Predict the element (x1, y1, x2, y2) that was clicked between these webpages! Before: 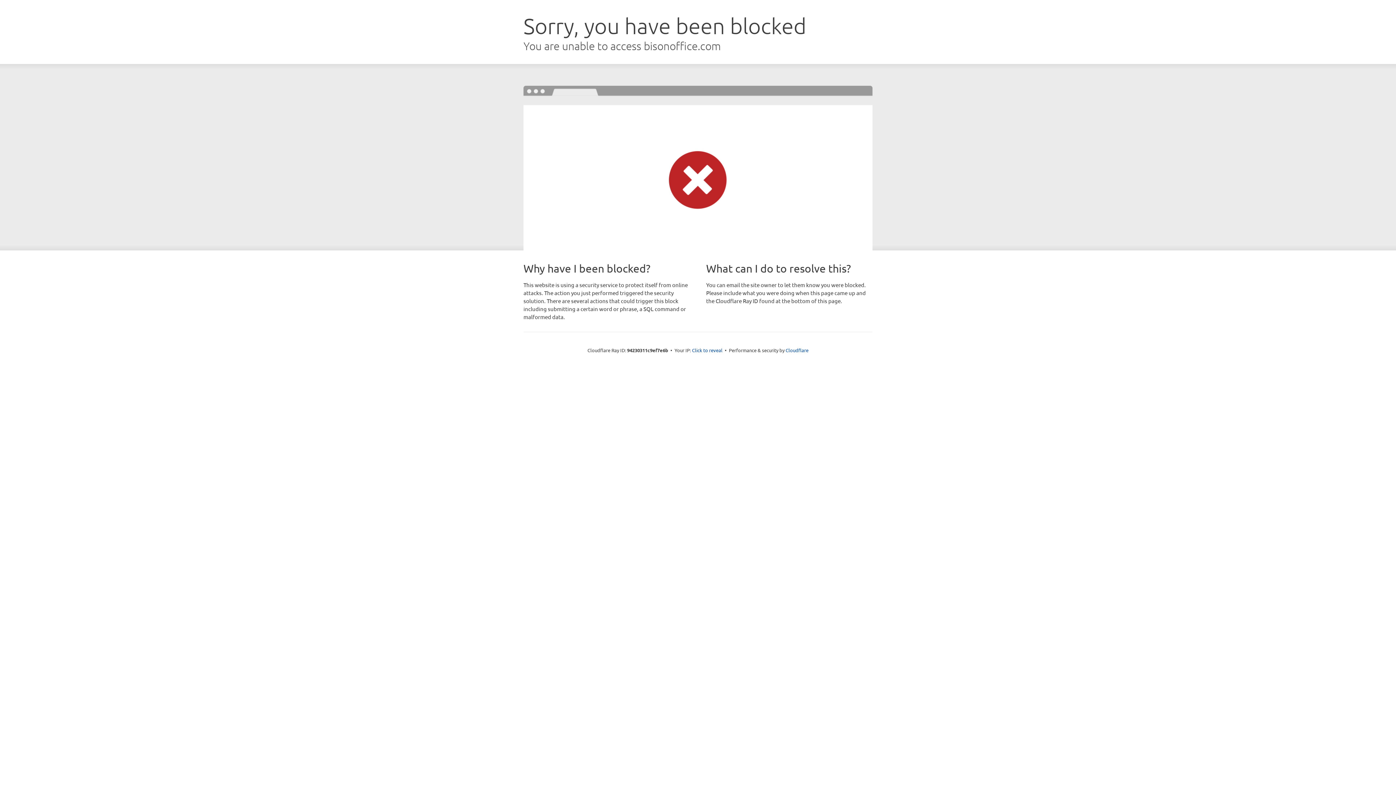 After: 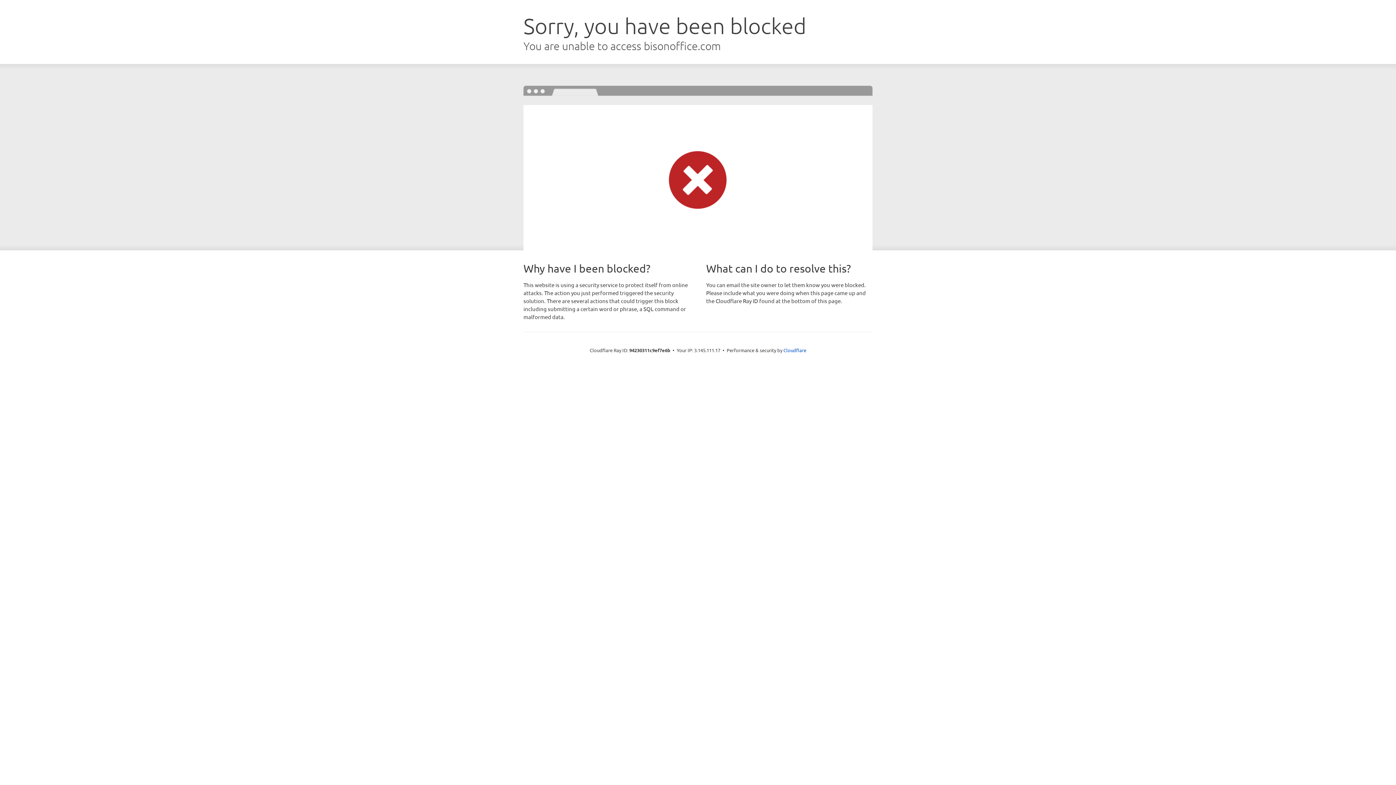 Action: bbox: (692, 346, 722, 353) label: Click to reveal